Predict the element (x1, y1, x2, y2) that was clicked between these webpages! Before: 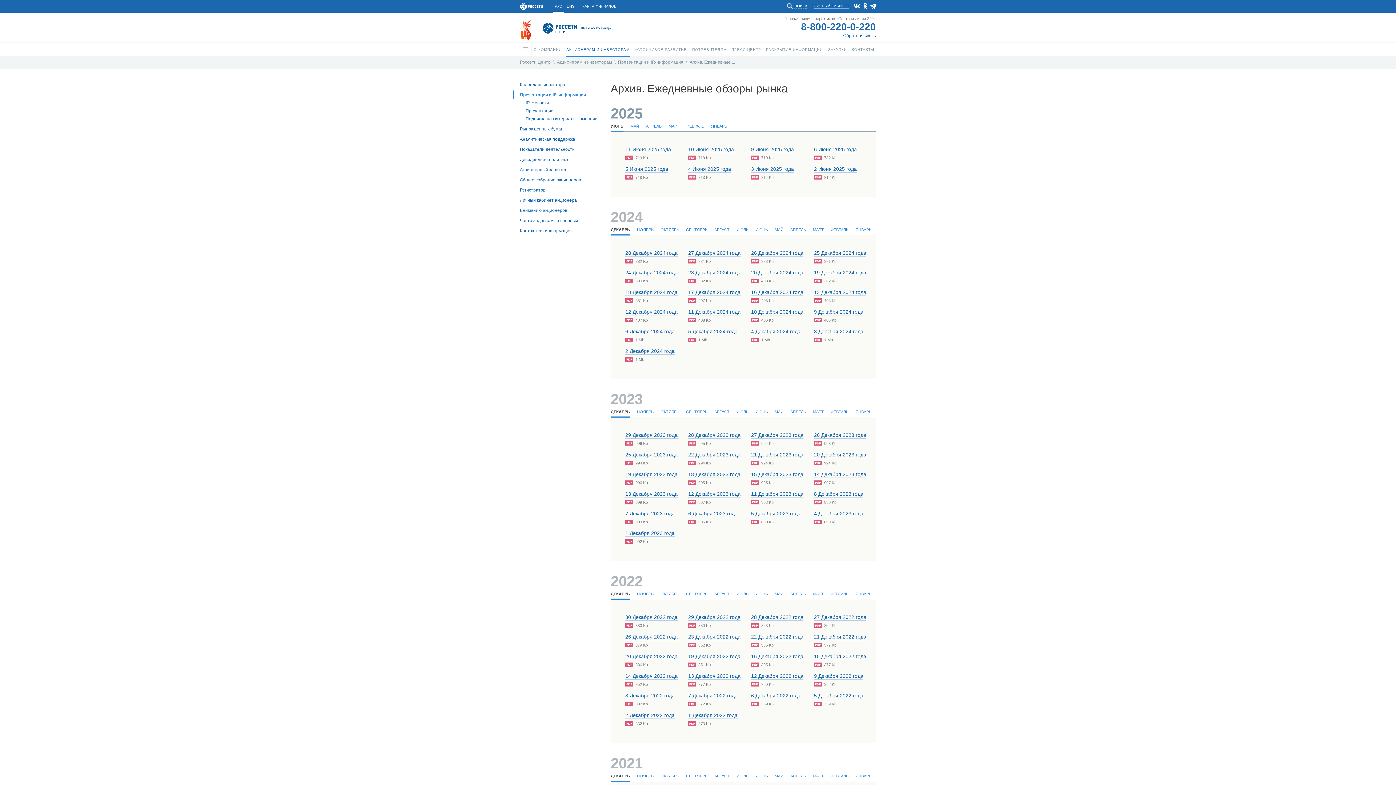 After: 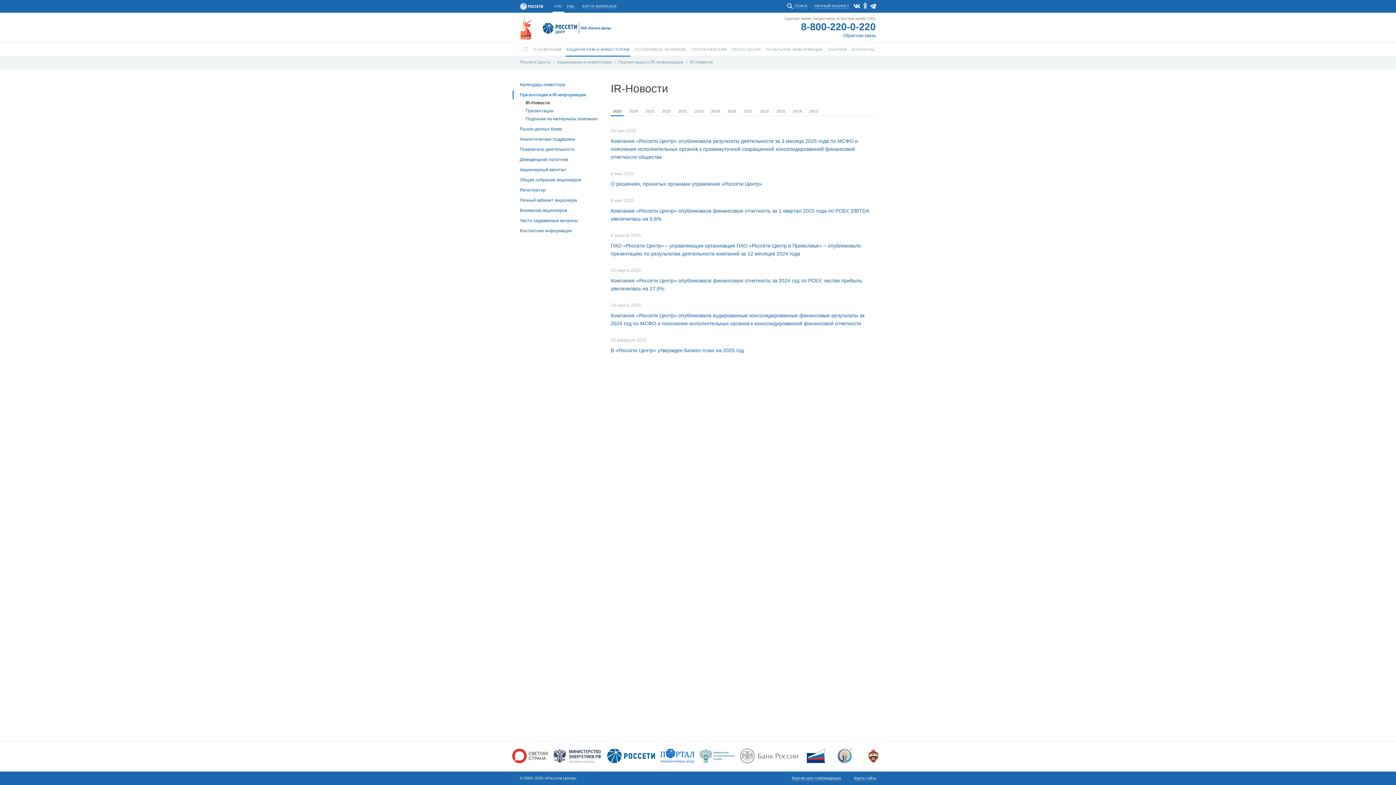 Action: bbox: (520, 100, 600, 105) label: IR-Новости